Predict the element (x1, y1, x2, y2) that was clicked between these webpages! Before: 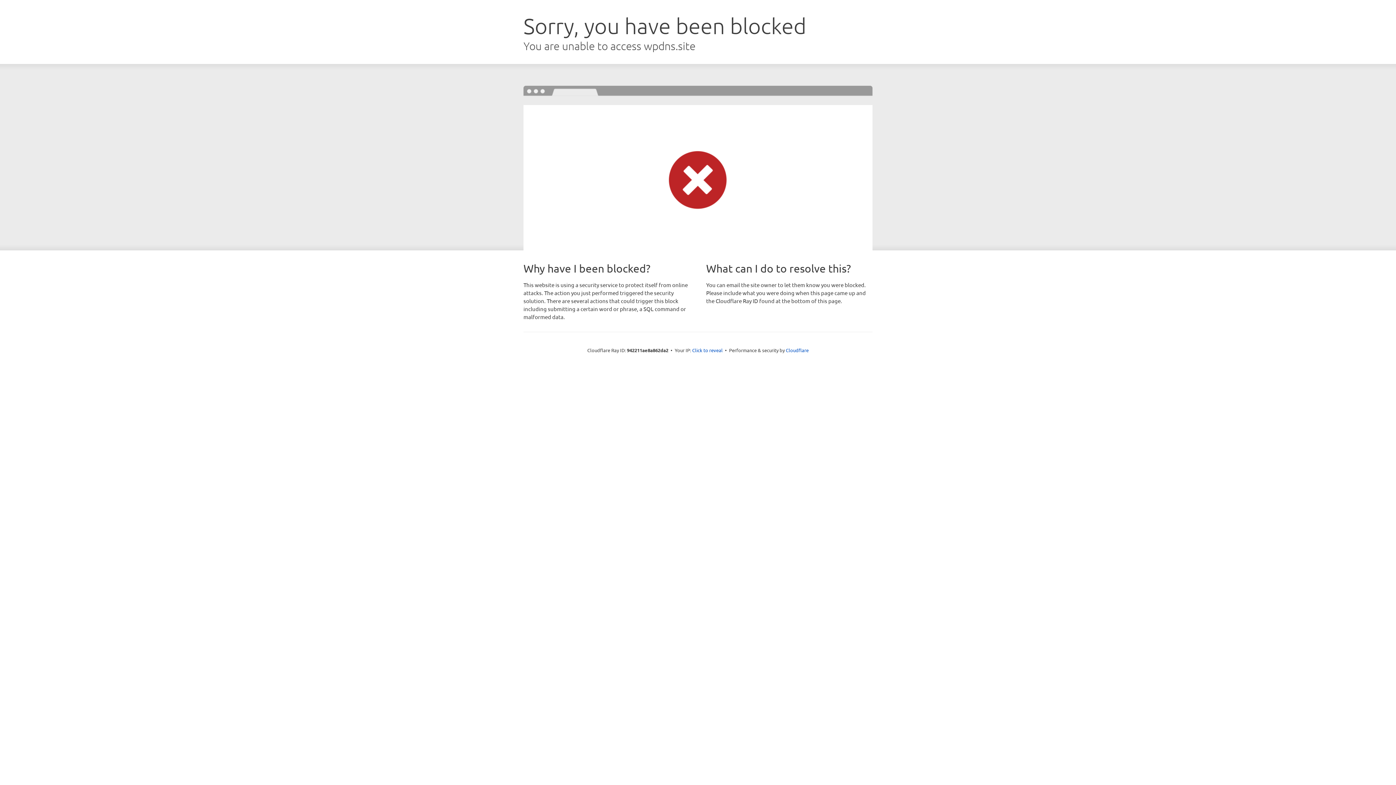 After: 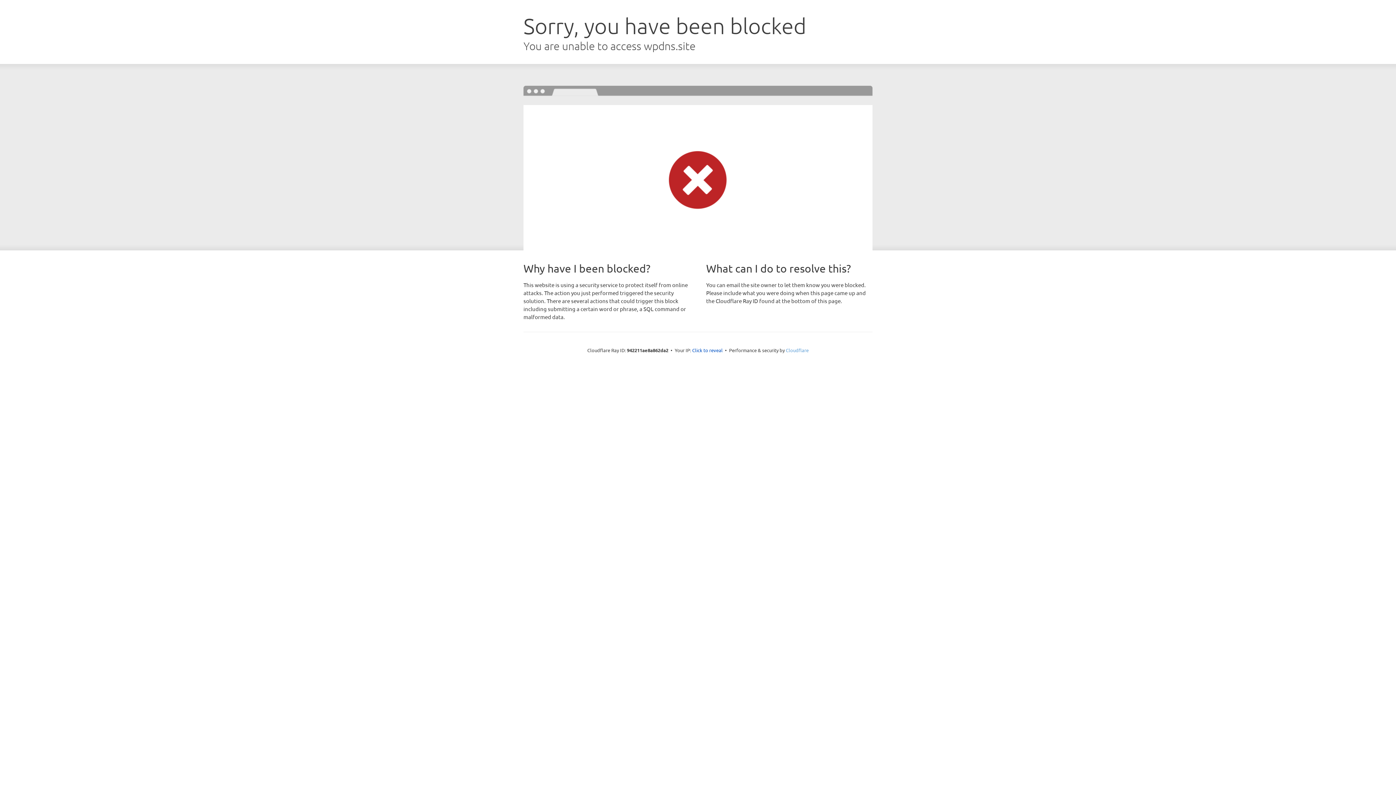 Action: bbox: (786, 347, 808, 353) label: Cloudflare